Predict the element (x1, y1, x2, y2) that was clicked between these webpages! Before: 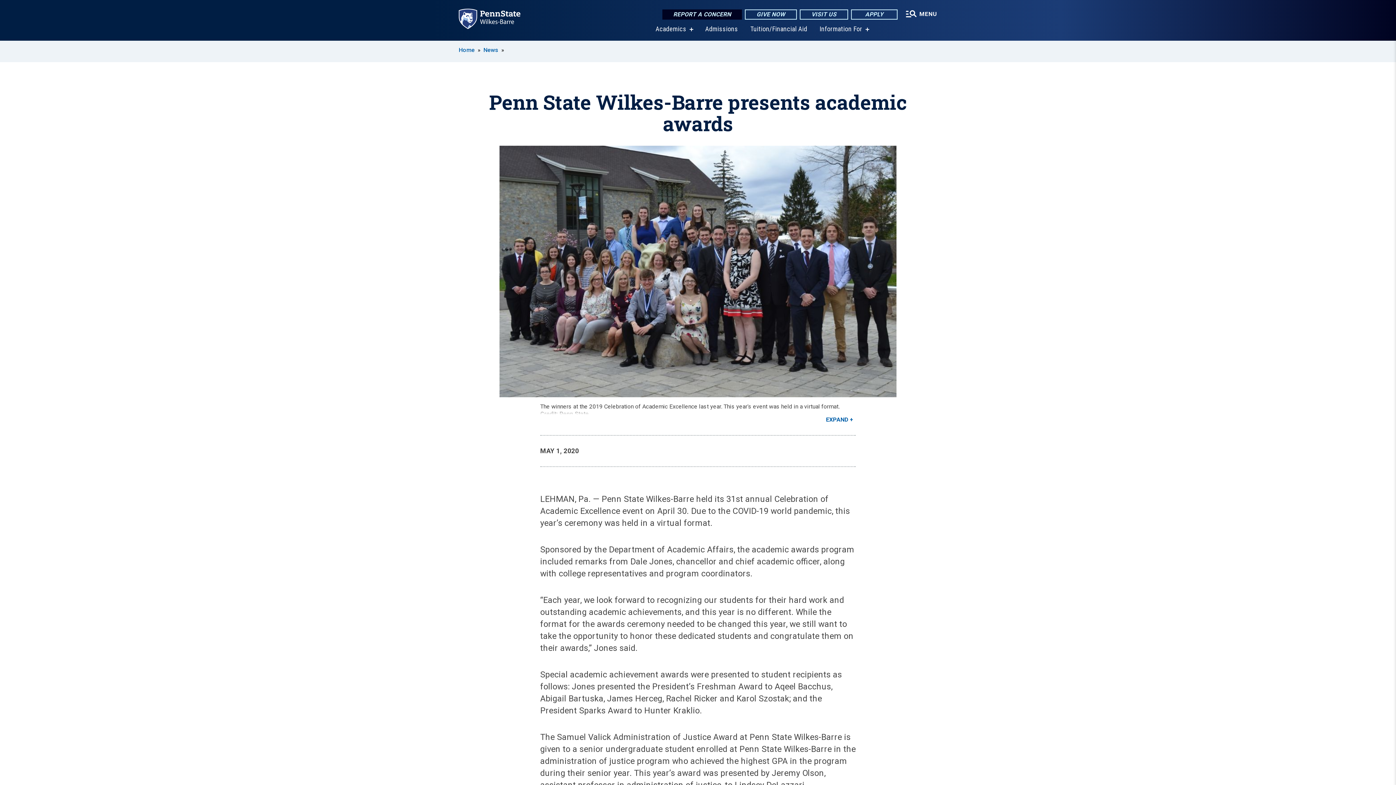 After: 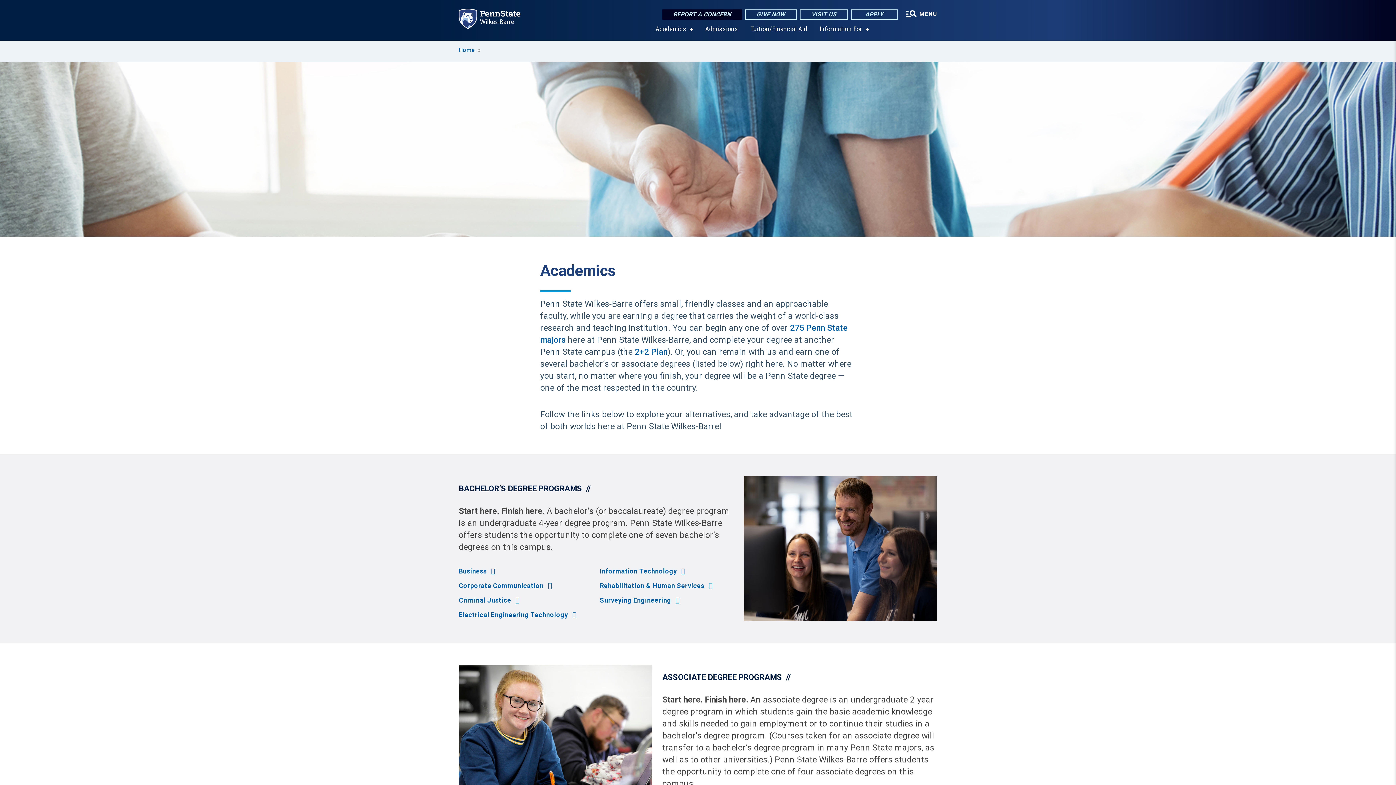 Action: label: Academics bbox: (655, 25, 686, 32)